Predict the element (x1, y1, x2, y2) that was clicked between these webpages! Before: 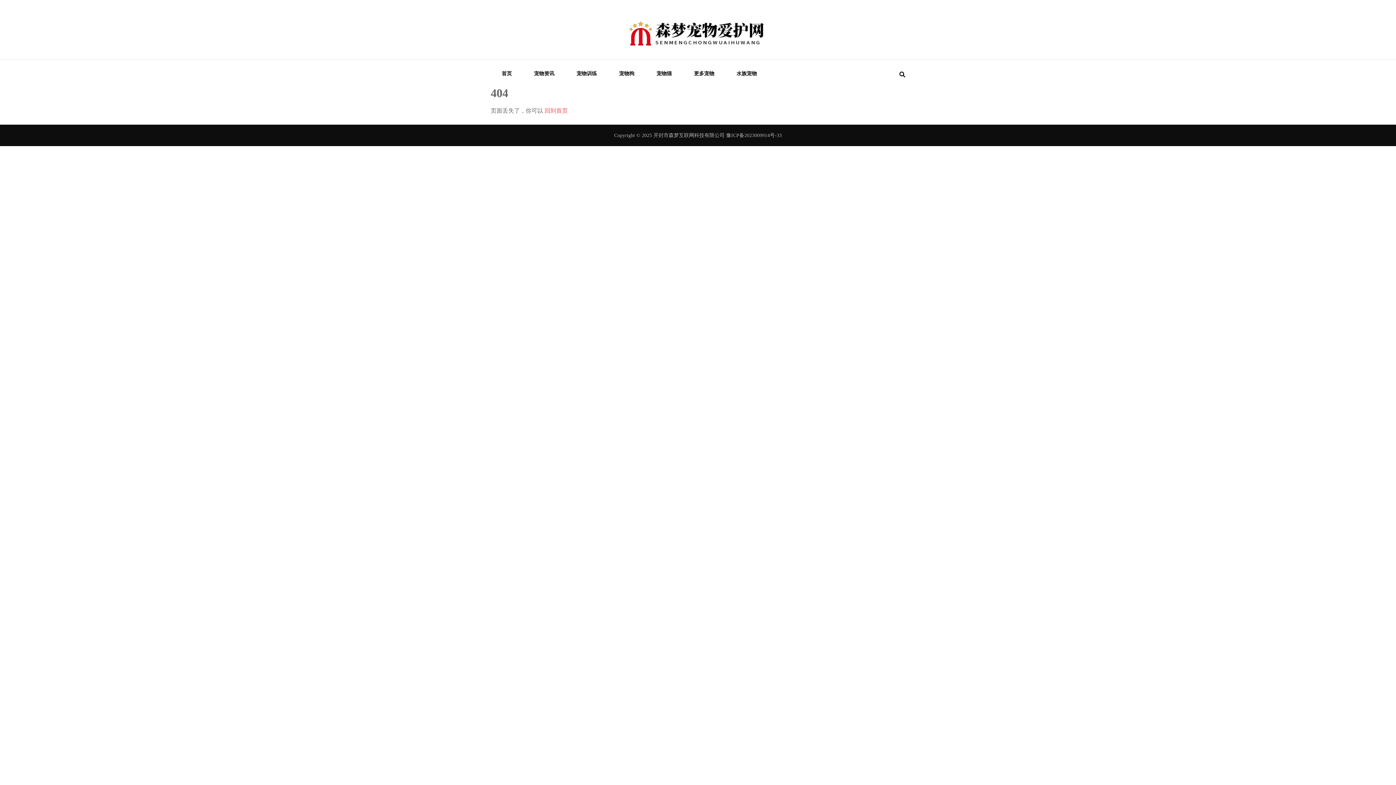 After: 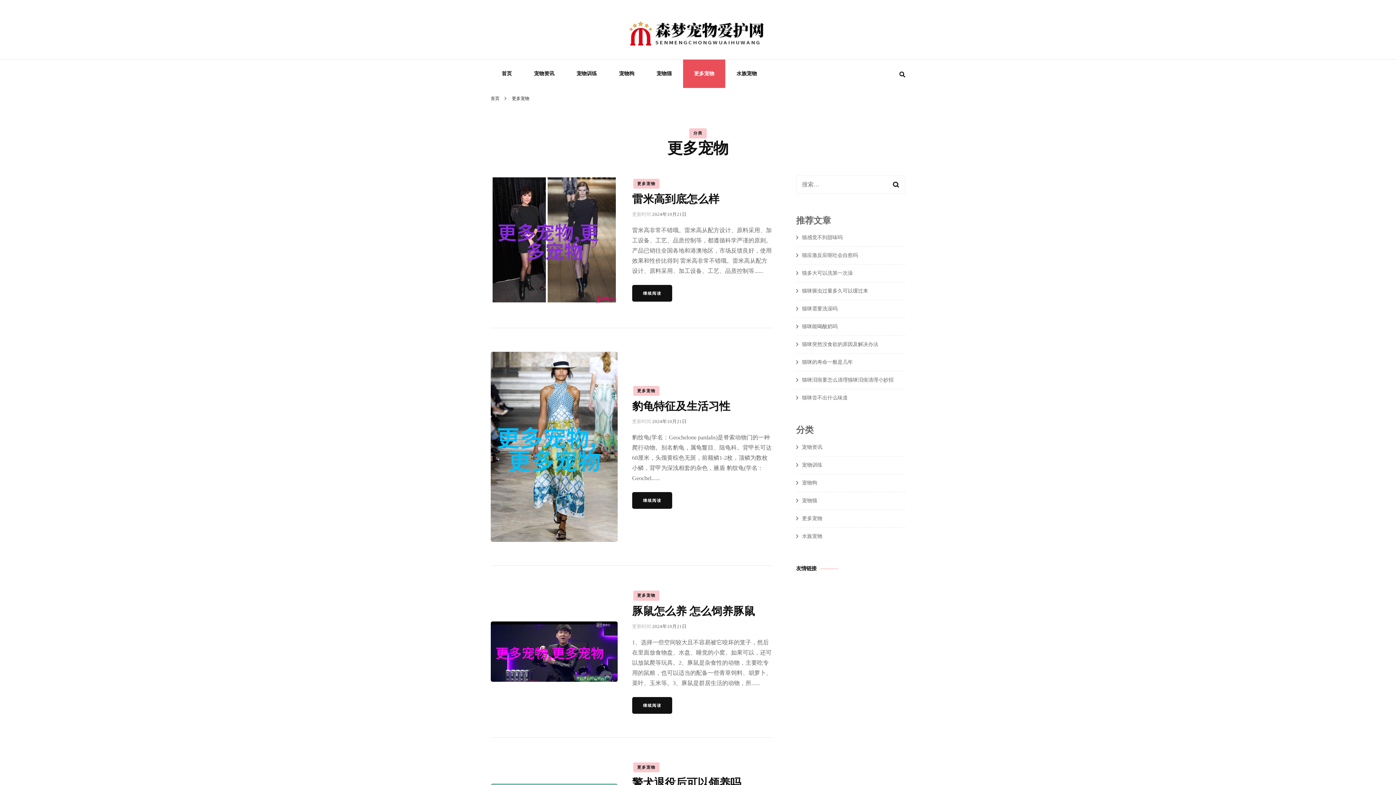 Action: label: 更多宠物 bbox: (683, 59, 725, 88)